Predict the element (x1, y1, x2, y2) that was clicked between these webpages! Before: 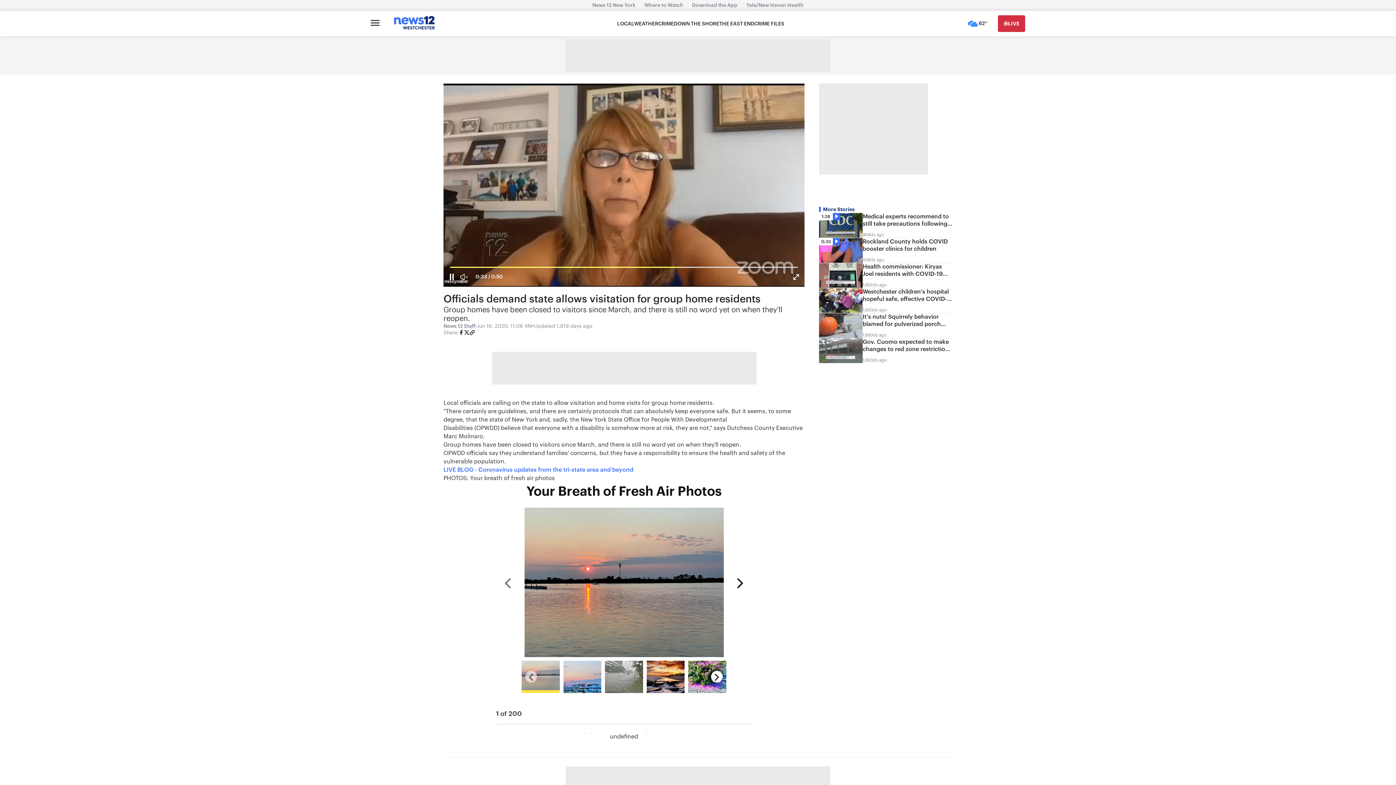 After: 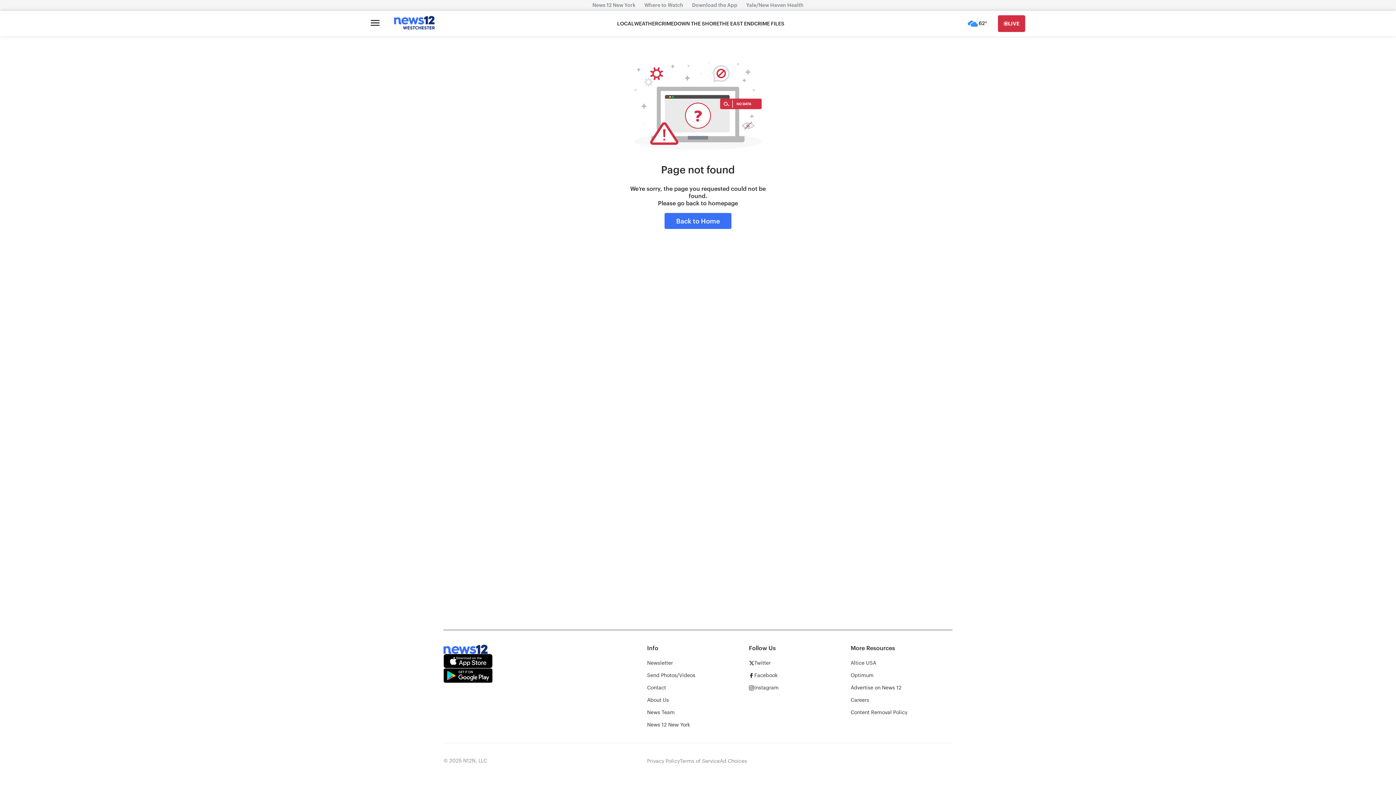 Action: label: Health commissioner: Kiryas Joel residents with COVID-19 symptoms refuse to get tested
1,692ds ago bbox: (819, 263, 952, 288)